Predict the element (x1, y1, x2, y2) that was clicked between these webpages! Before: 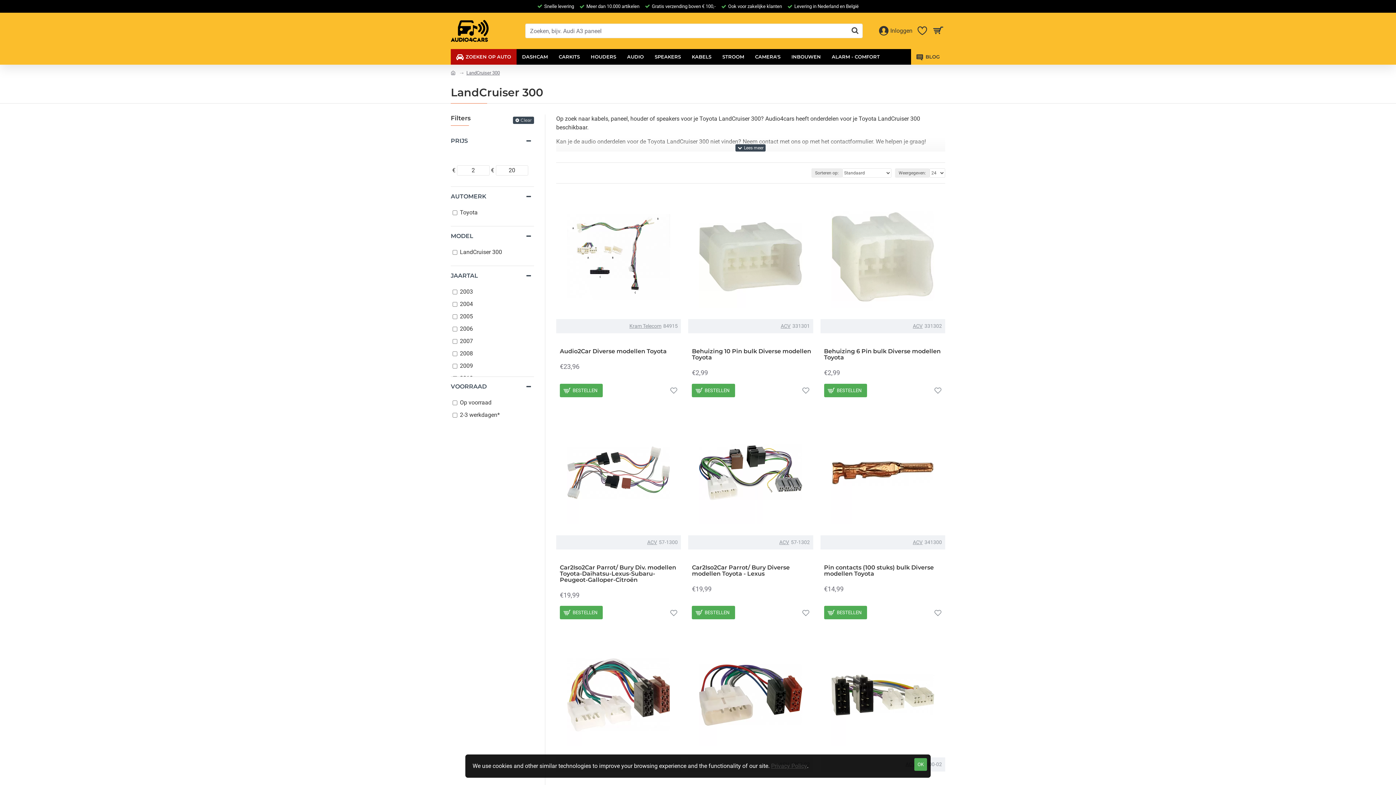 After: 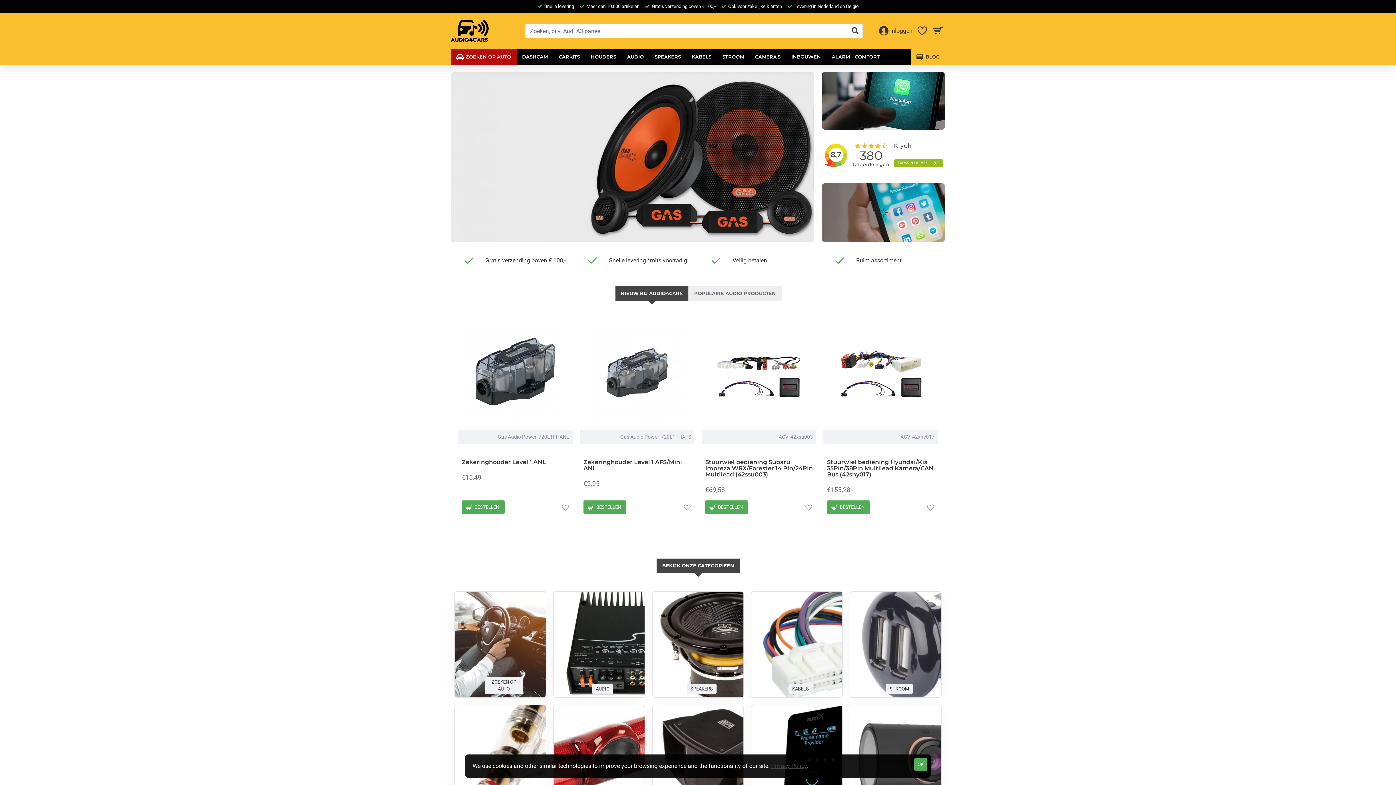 Action: bbox: (450, 69, 455, 76)